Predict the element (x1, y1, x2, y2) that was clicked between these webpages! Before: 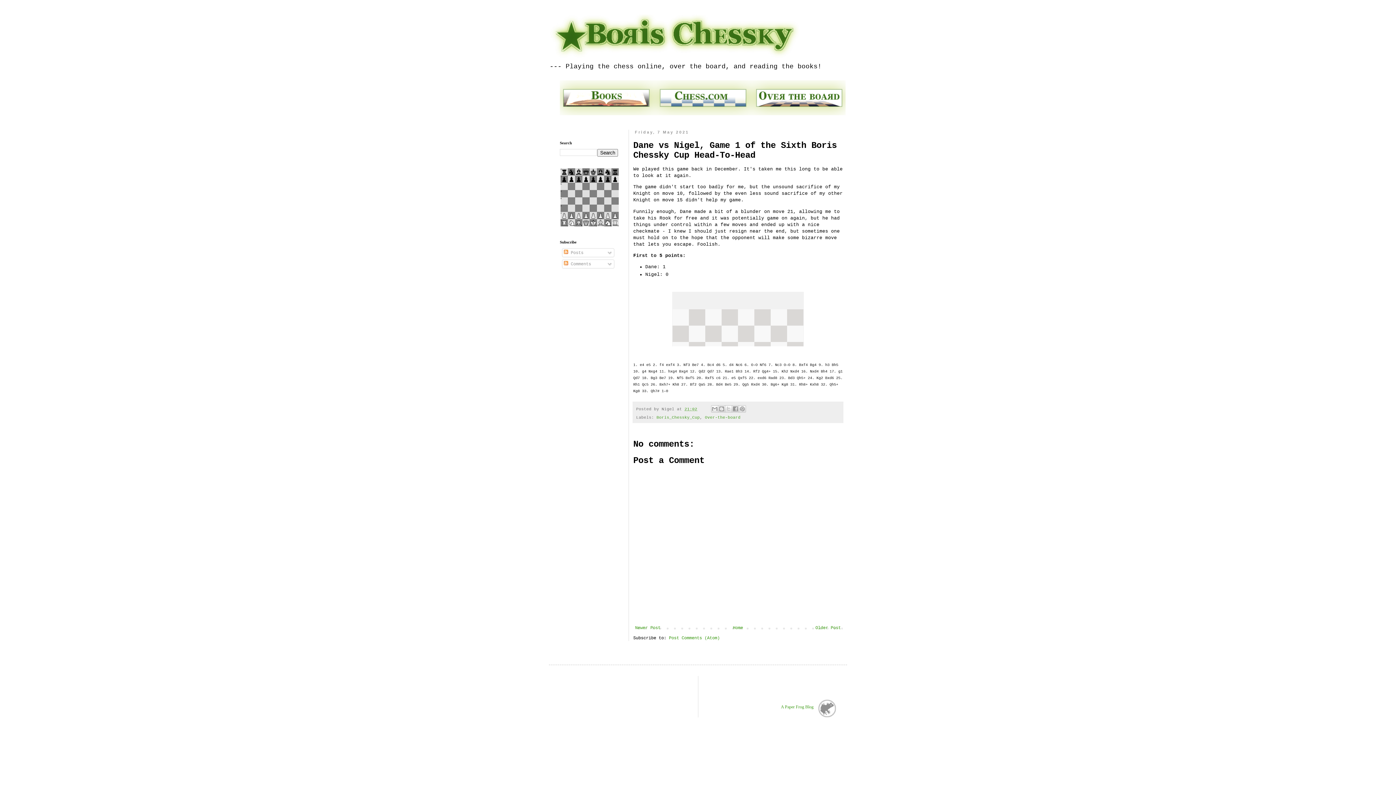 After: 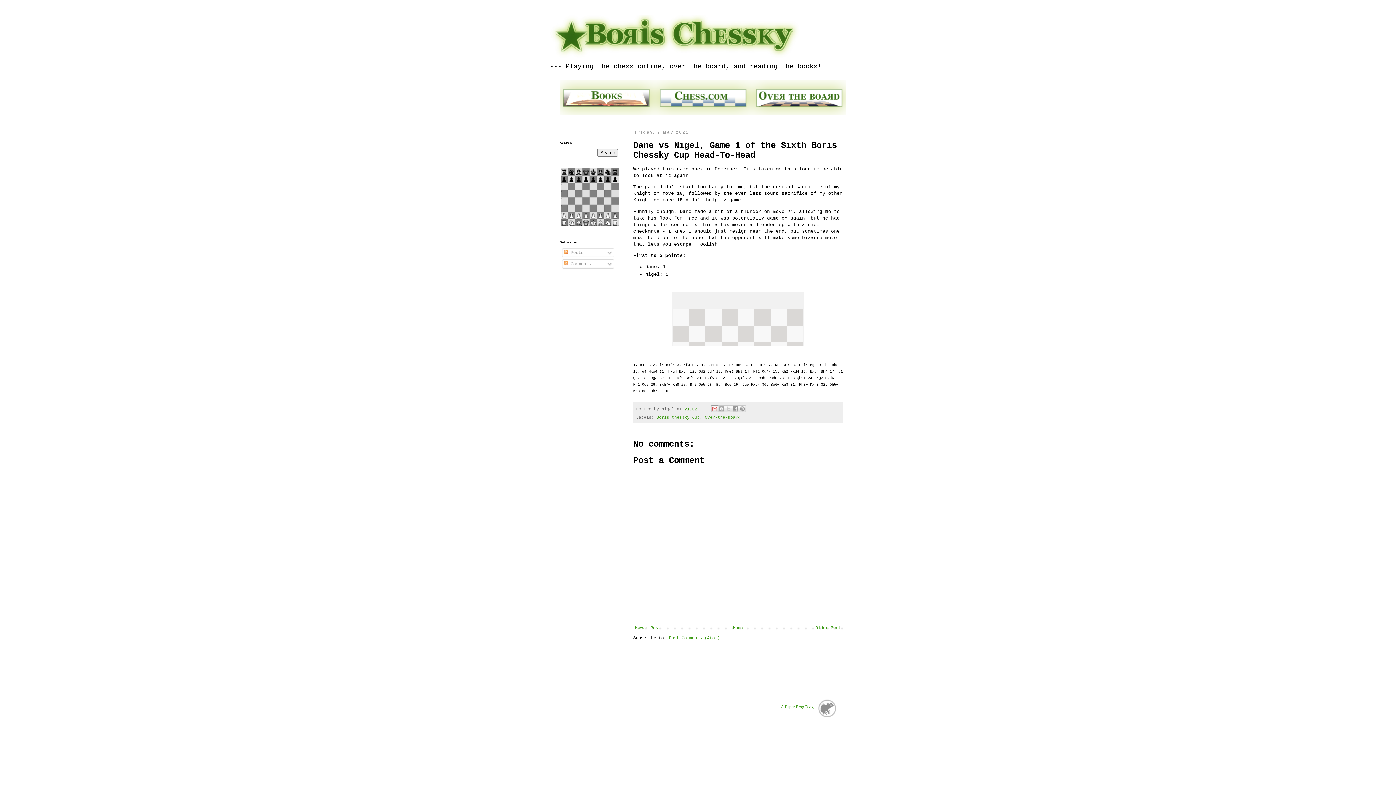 Action: label: Email This bbox: (711, 405, 718, 412)